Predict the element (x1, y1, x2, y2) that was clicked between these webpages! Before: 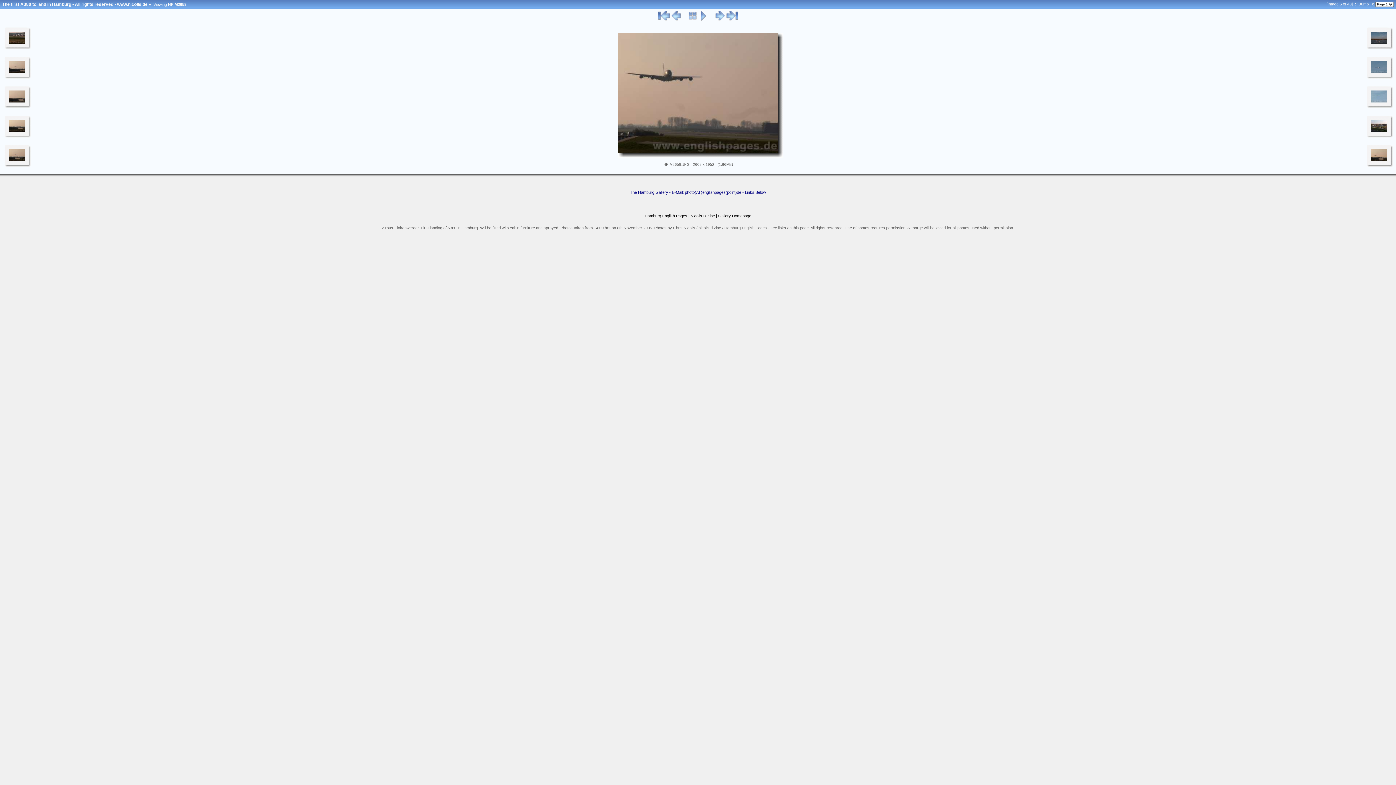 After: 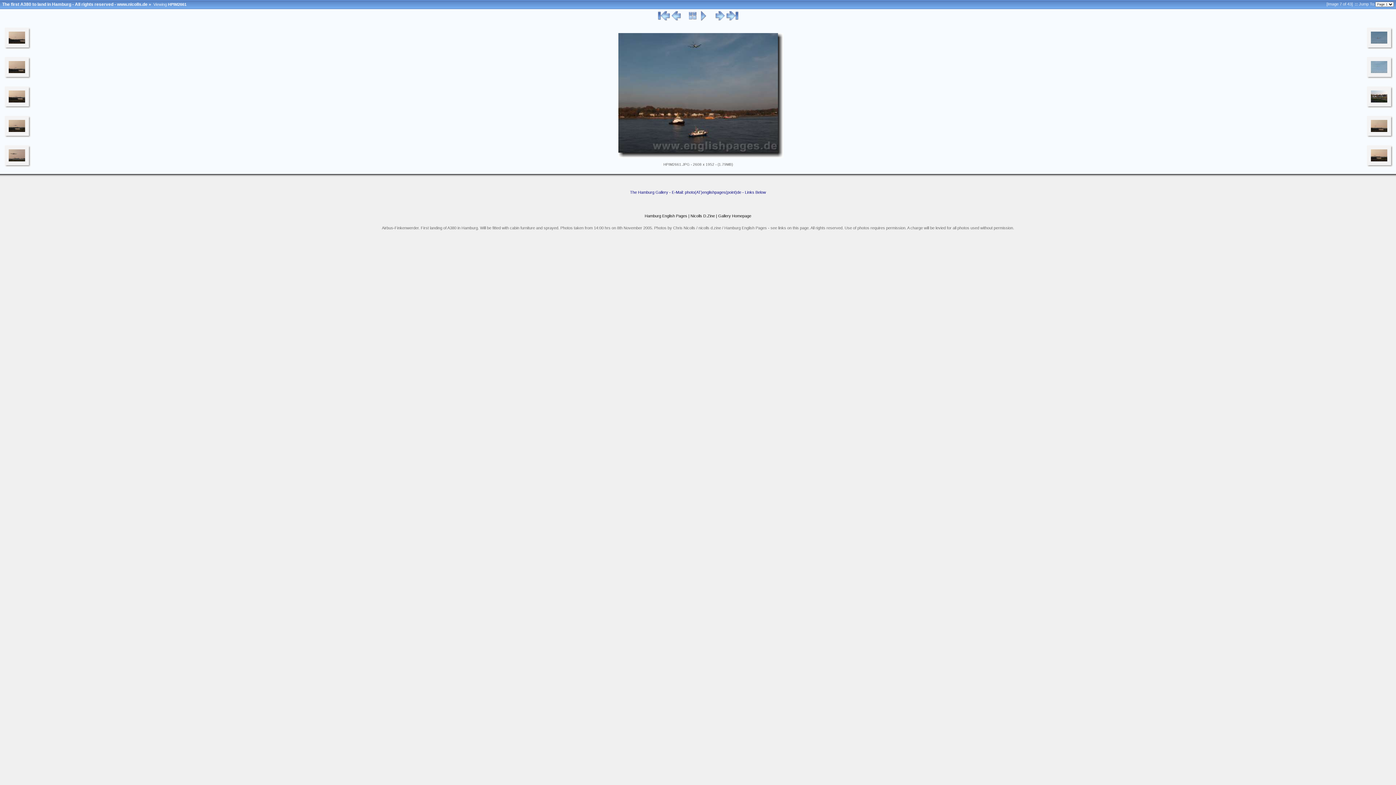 Action: bbox: (715, 17, 724, 21)